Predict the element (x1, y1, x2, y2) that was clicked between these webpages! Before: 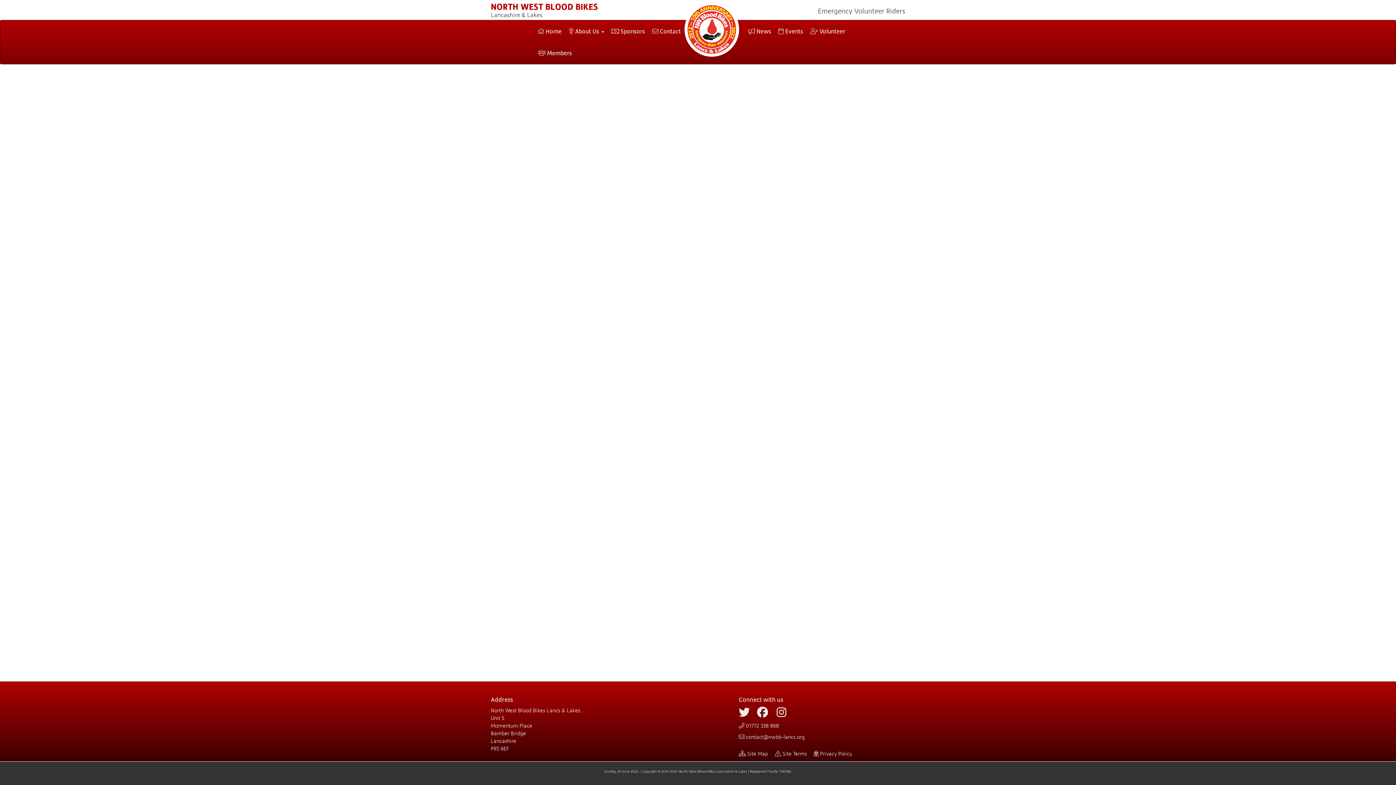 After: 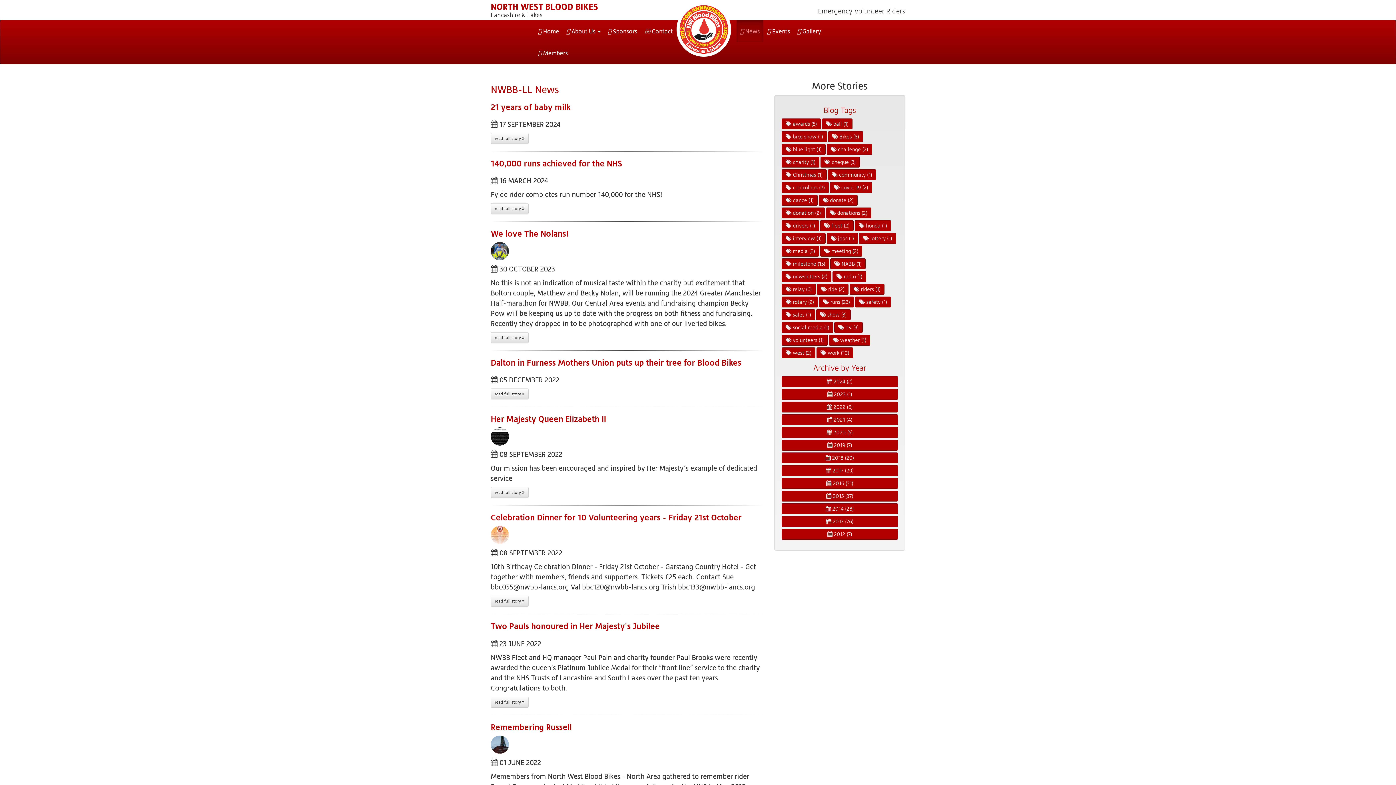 Action: bbox: (744, 20, 774, 42) label:  News